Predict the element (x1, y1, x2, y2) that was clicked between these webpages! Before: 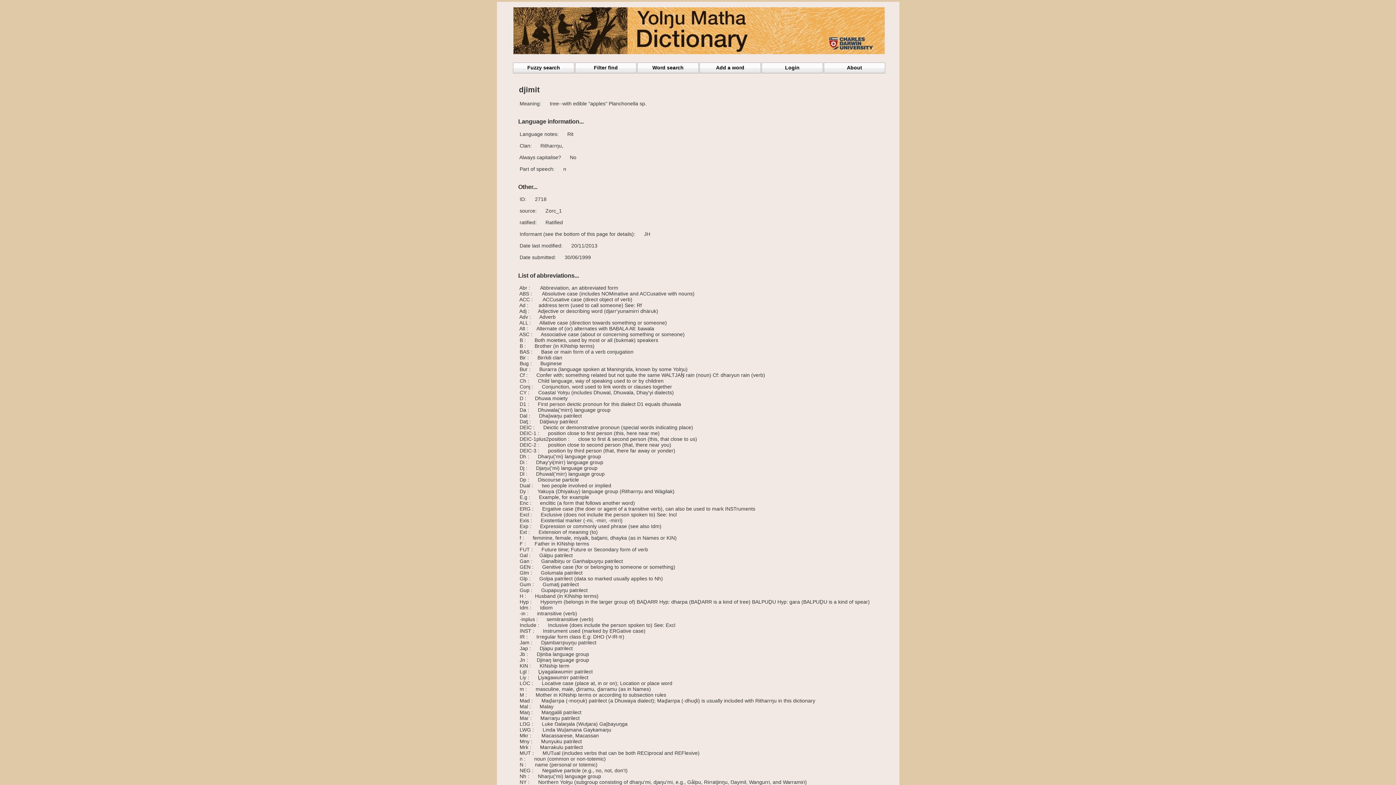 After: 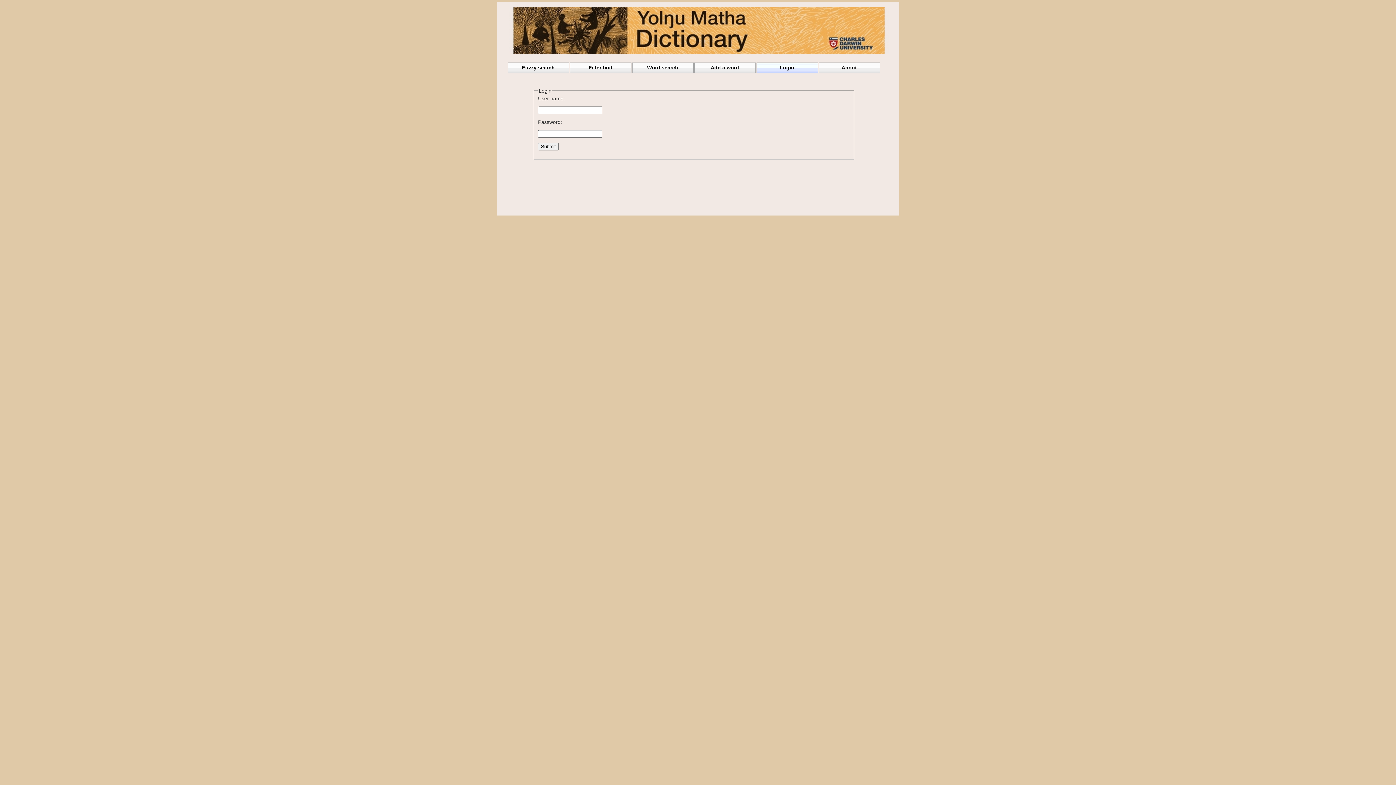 Action: label: Login bbox: (761, 62, 823, 73)